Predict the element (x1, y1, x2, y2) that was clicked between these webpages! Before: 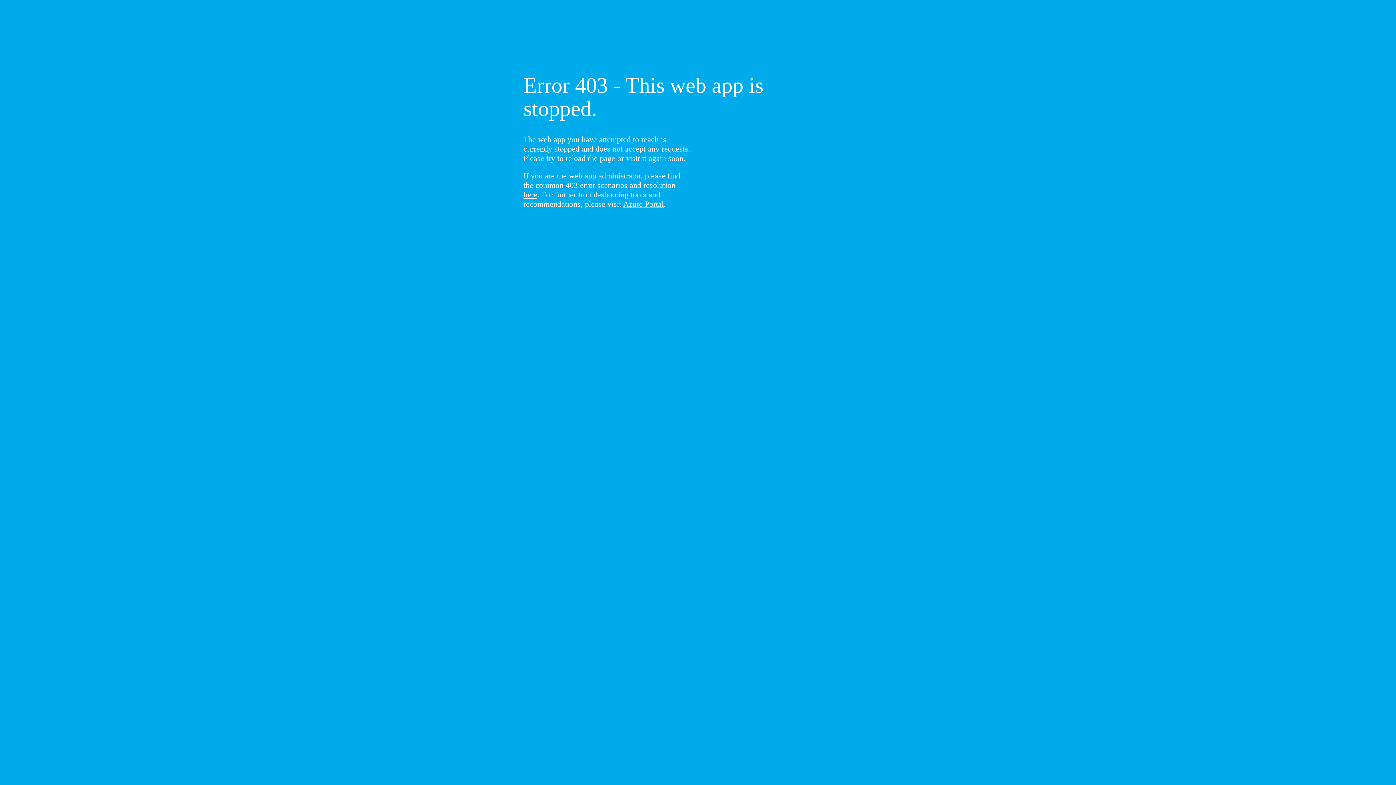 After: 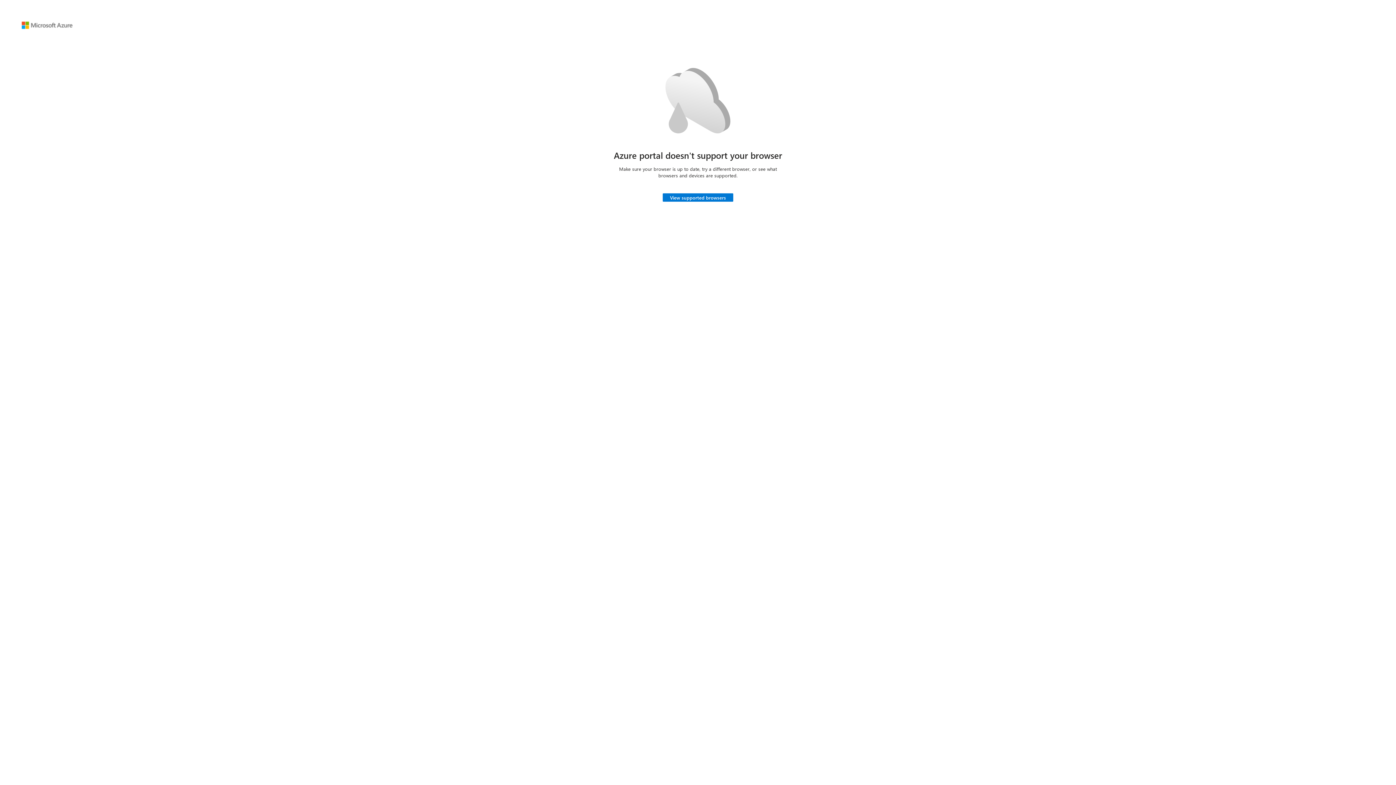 Action: bbox: (623, 199, 664, 208) label: Azure Portal